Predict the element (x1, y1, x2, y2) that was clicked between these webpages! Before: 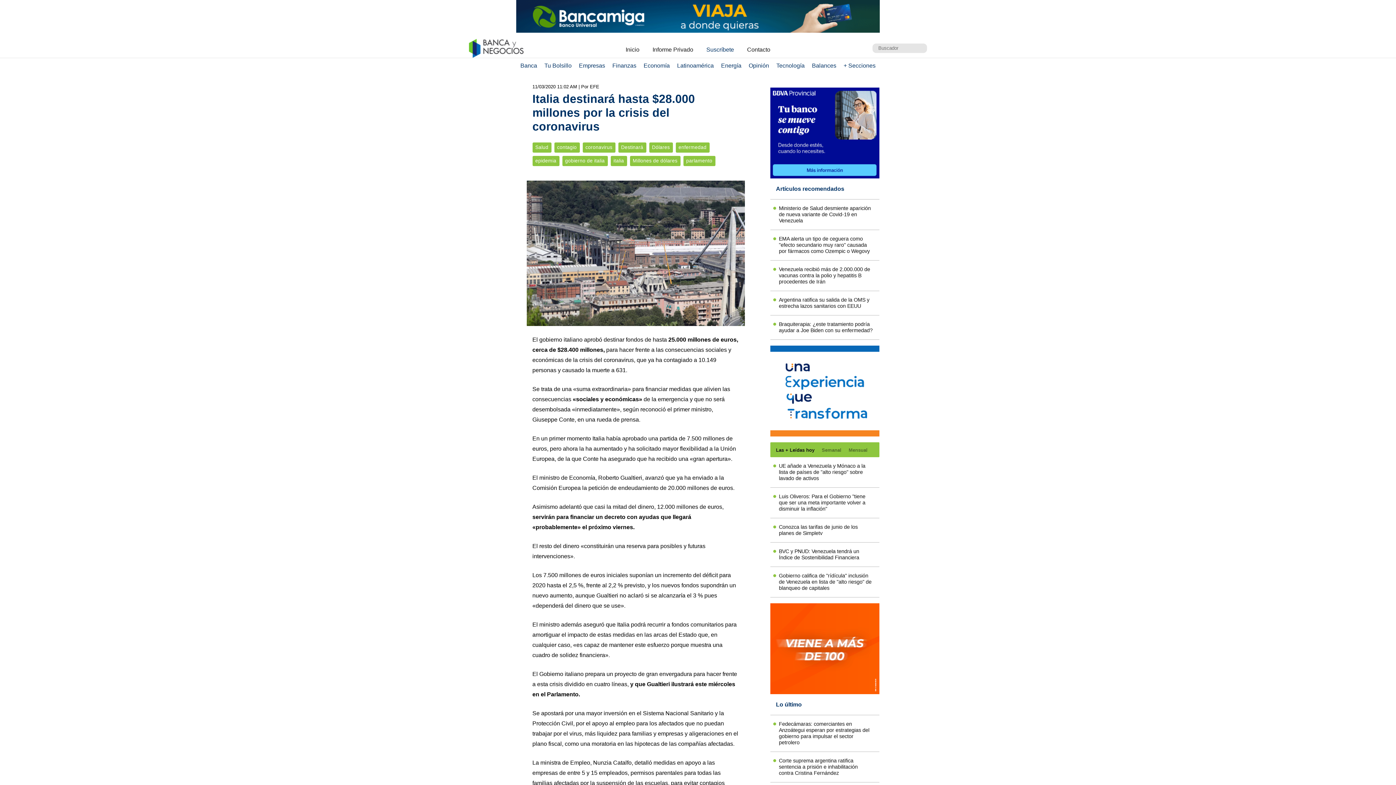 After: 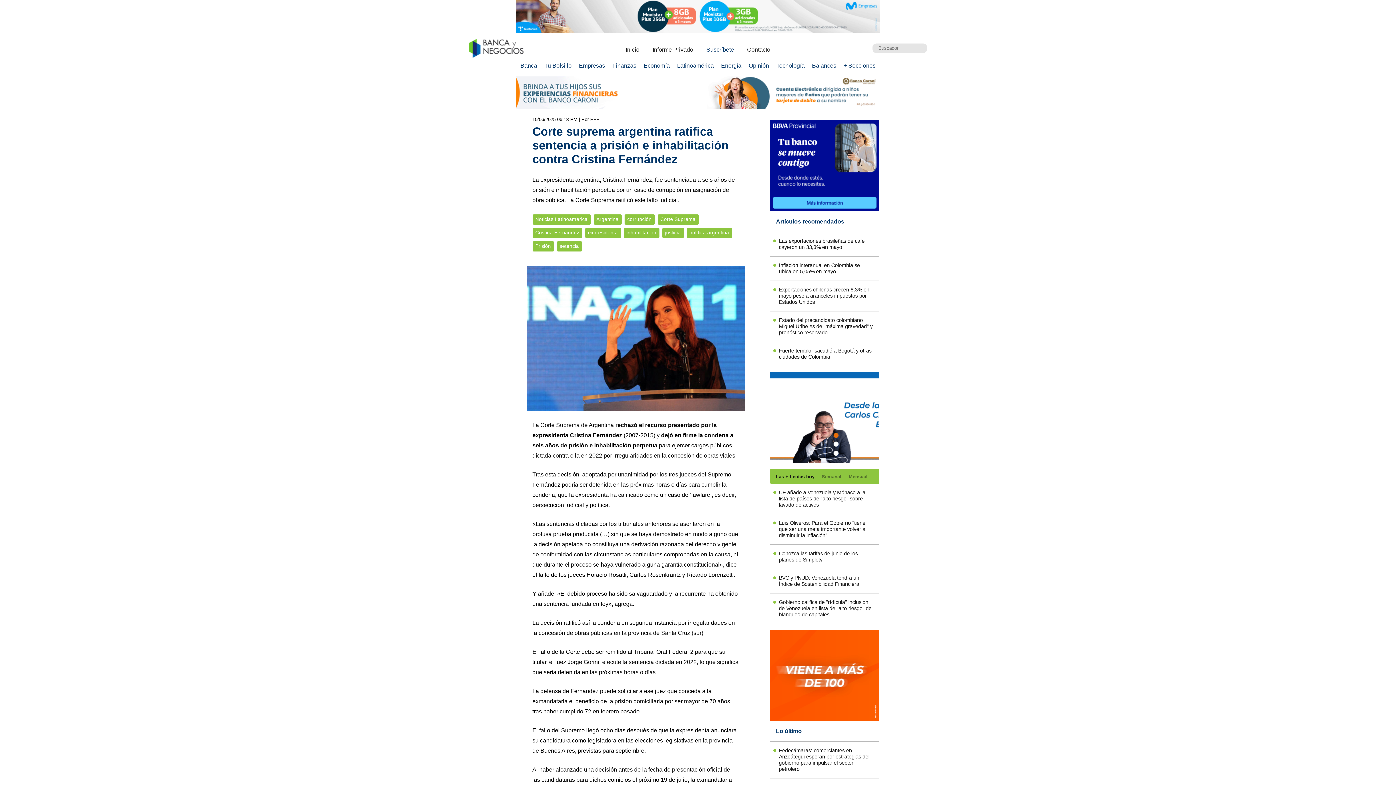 Action: label: Corte suprema argentina ratifica sentencia a prisión e inhabilitación contra Cristina Fernández bbox: (776, 758, 873, 776)